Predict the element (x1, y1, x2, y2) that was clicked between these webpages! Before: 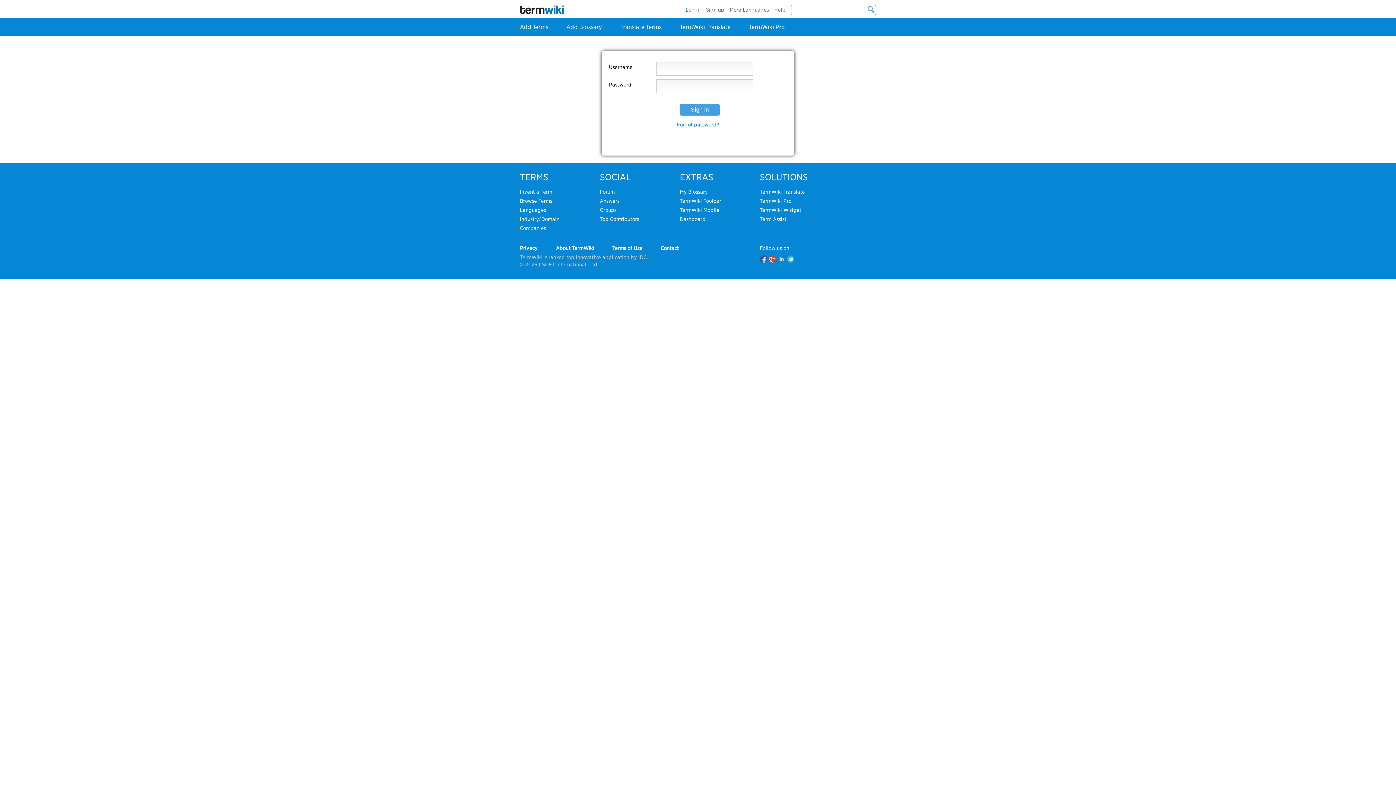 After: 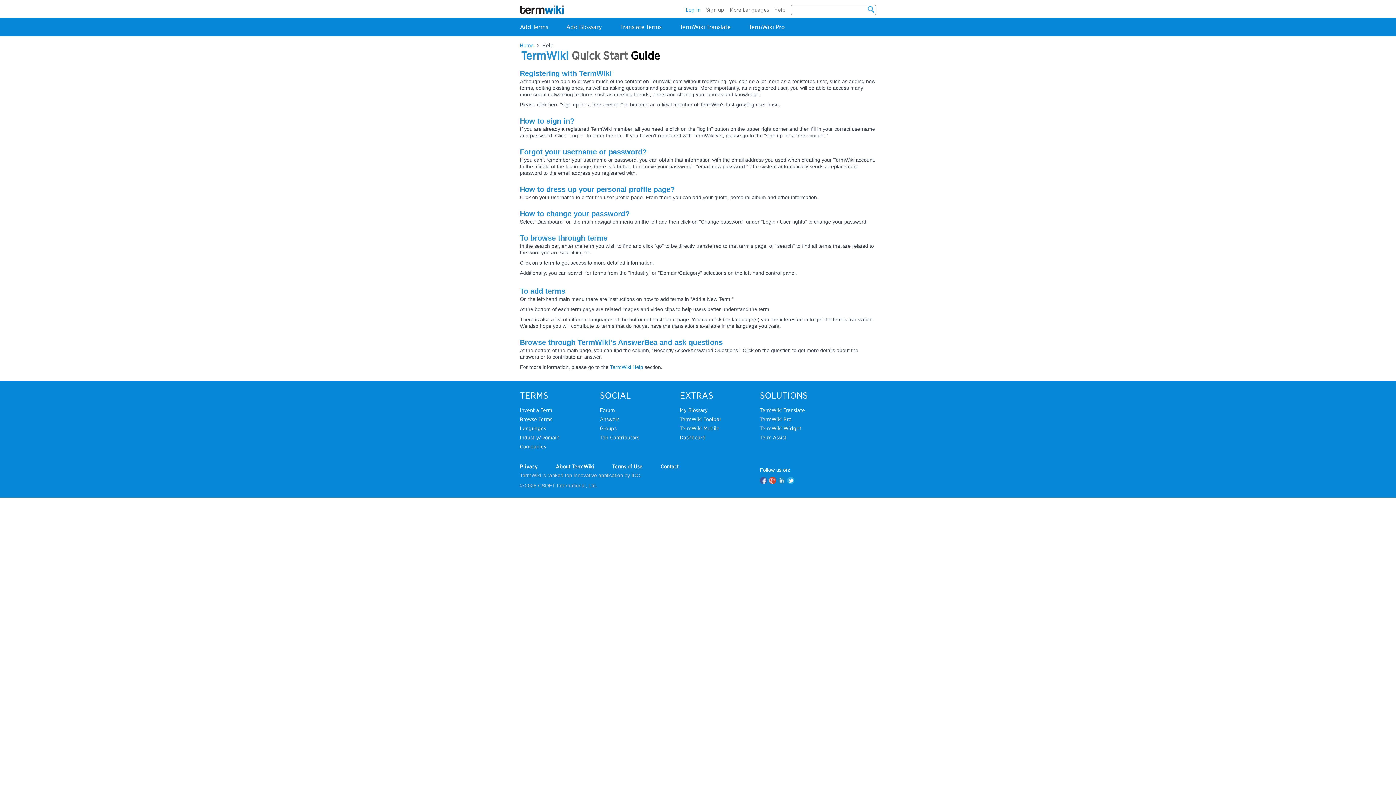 Action: label: Help bbox: (774, 6, 785, 12)